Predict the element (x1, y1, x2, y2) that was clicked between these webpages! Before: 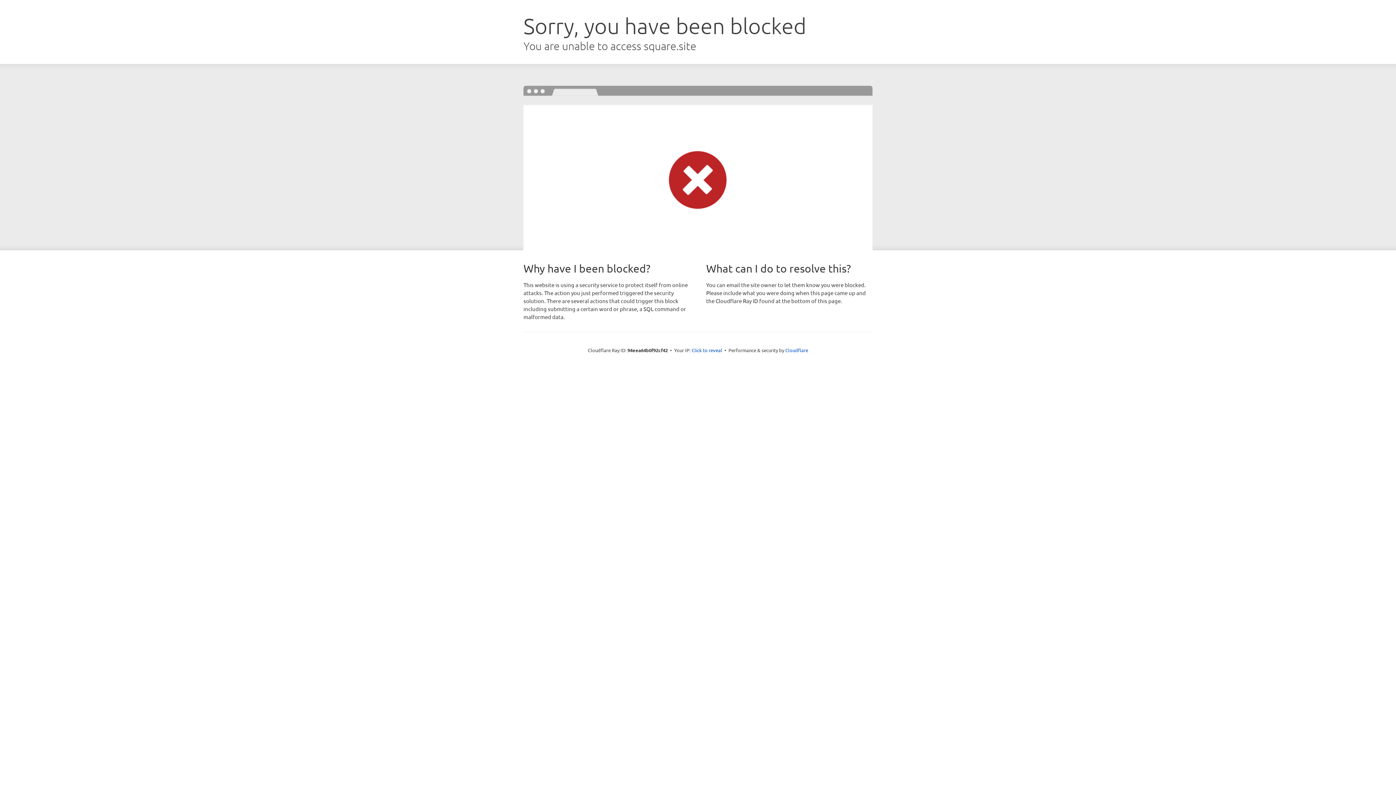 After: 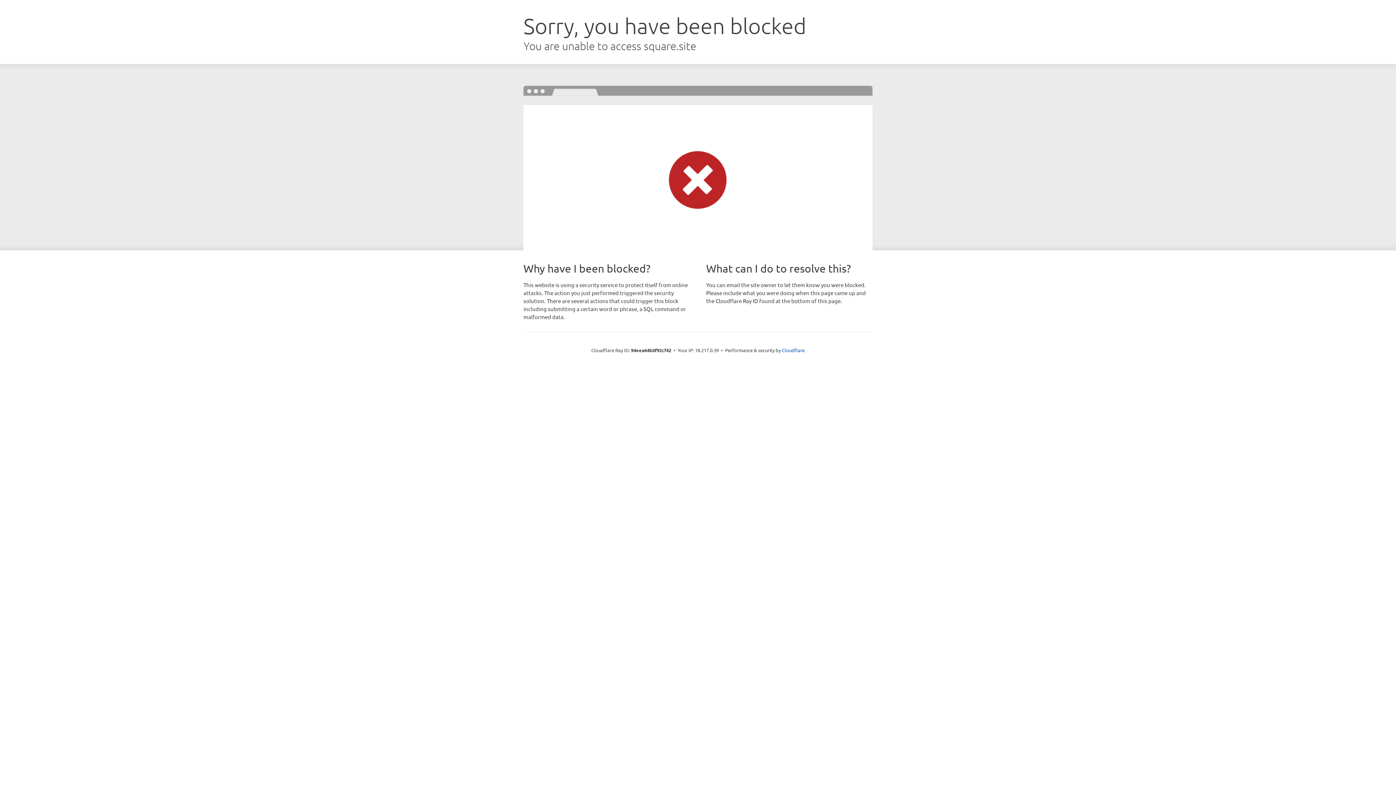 Action: bbox: (691, 346, 722, 353) label: Click to reveal